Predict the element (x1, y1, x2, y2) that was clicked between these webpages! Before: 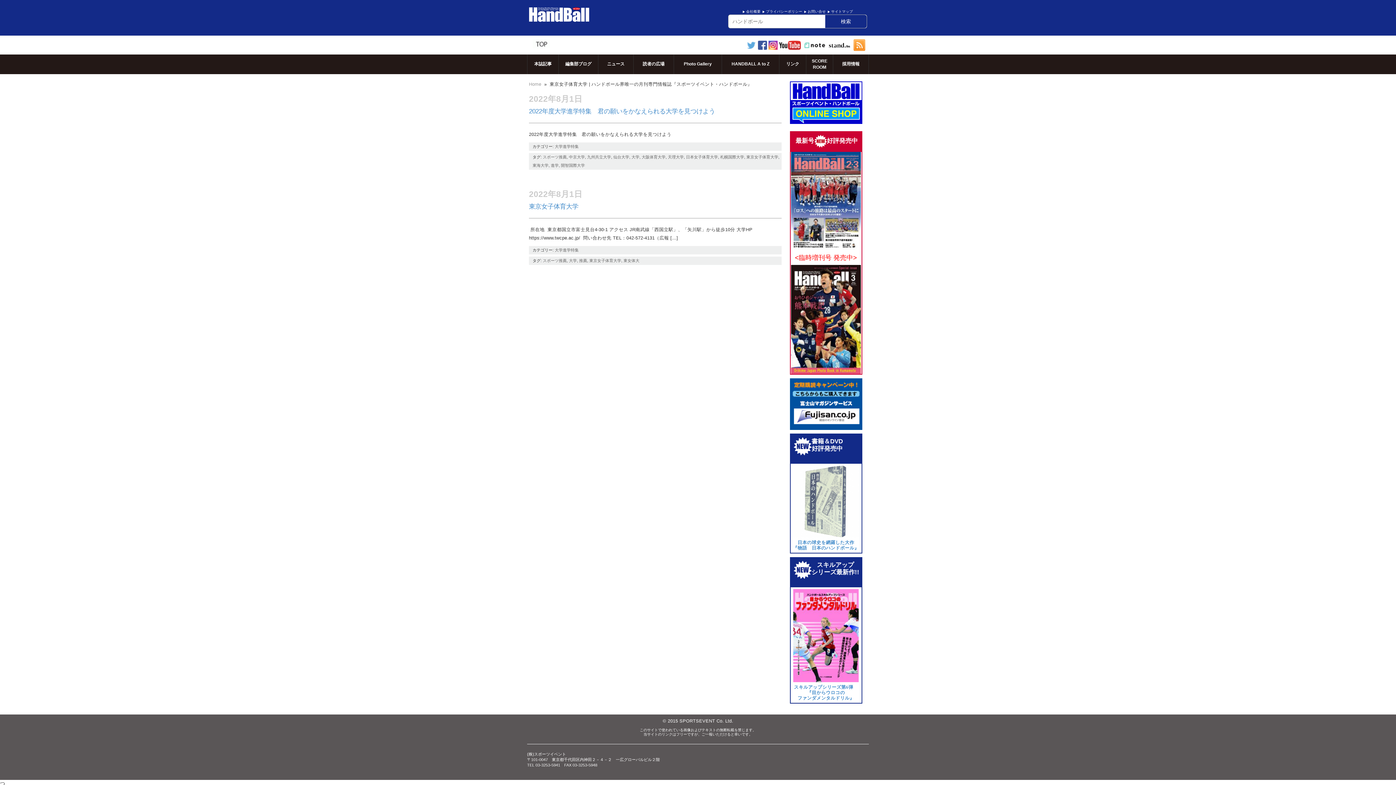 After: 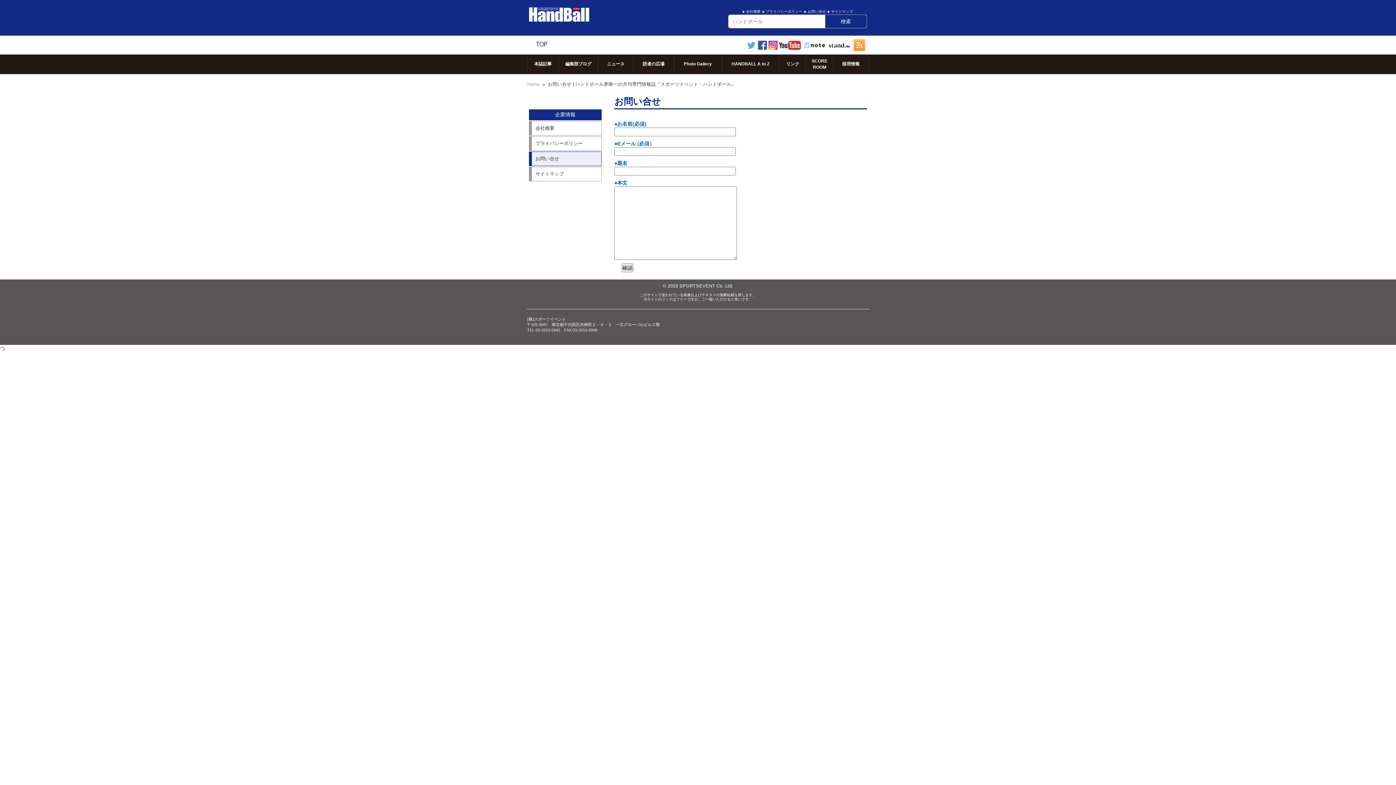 Action: label:  お問い合せ bbox: (804, 9, 826, 13)